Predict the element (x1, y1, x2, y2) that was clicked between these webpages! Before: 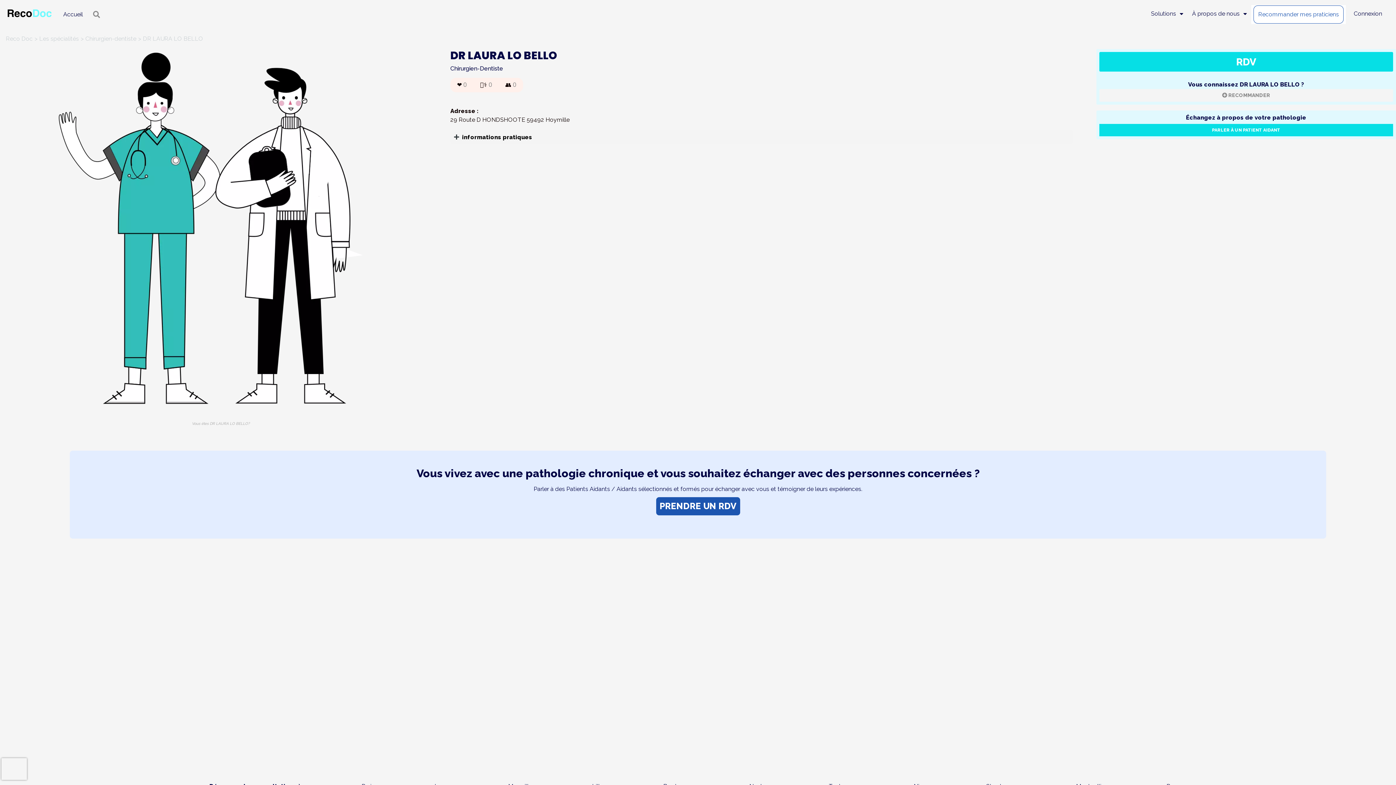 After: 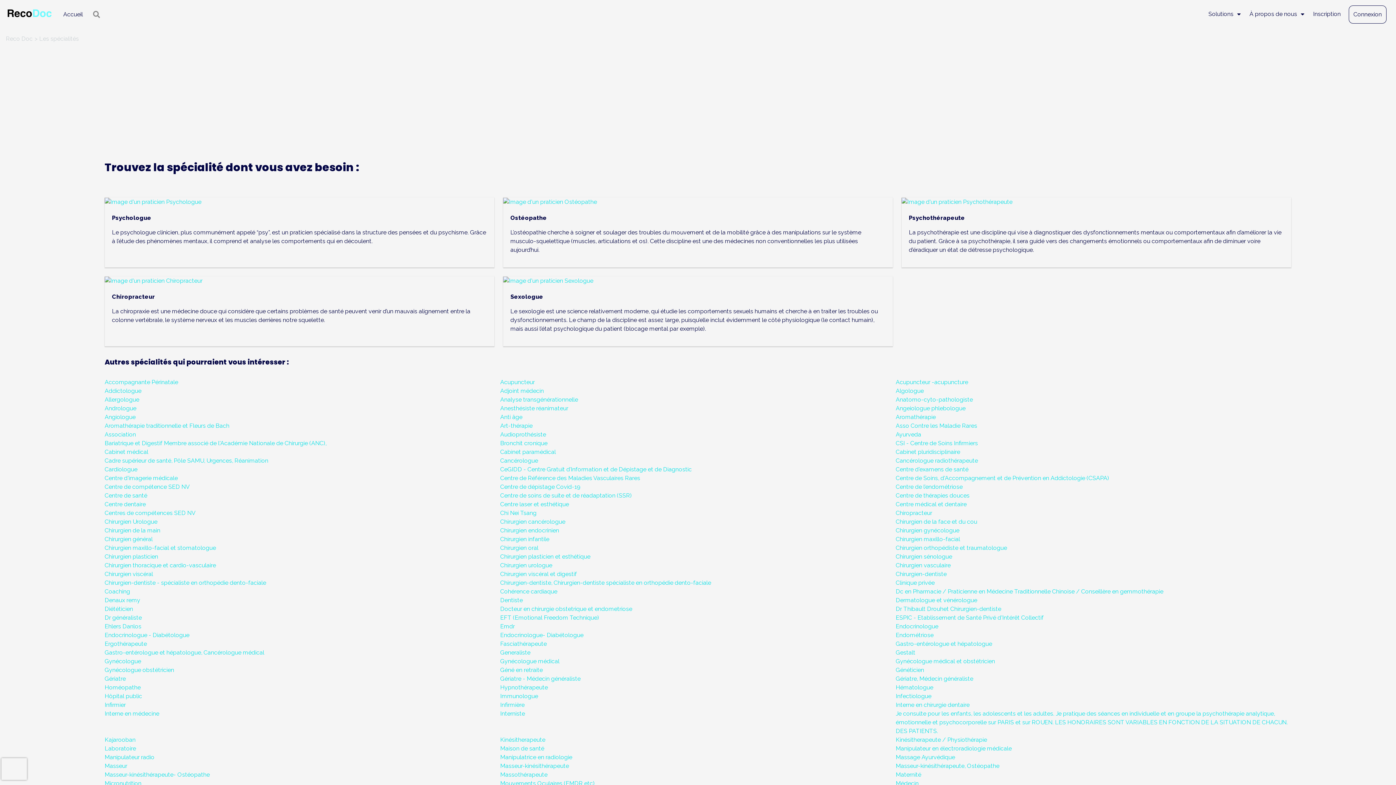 Action: bbox: (39, 35, 85, 42) label: Les spécialités